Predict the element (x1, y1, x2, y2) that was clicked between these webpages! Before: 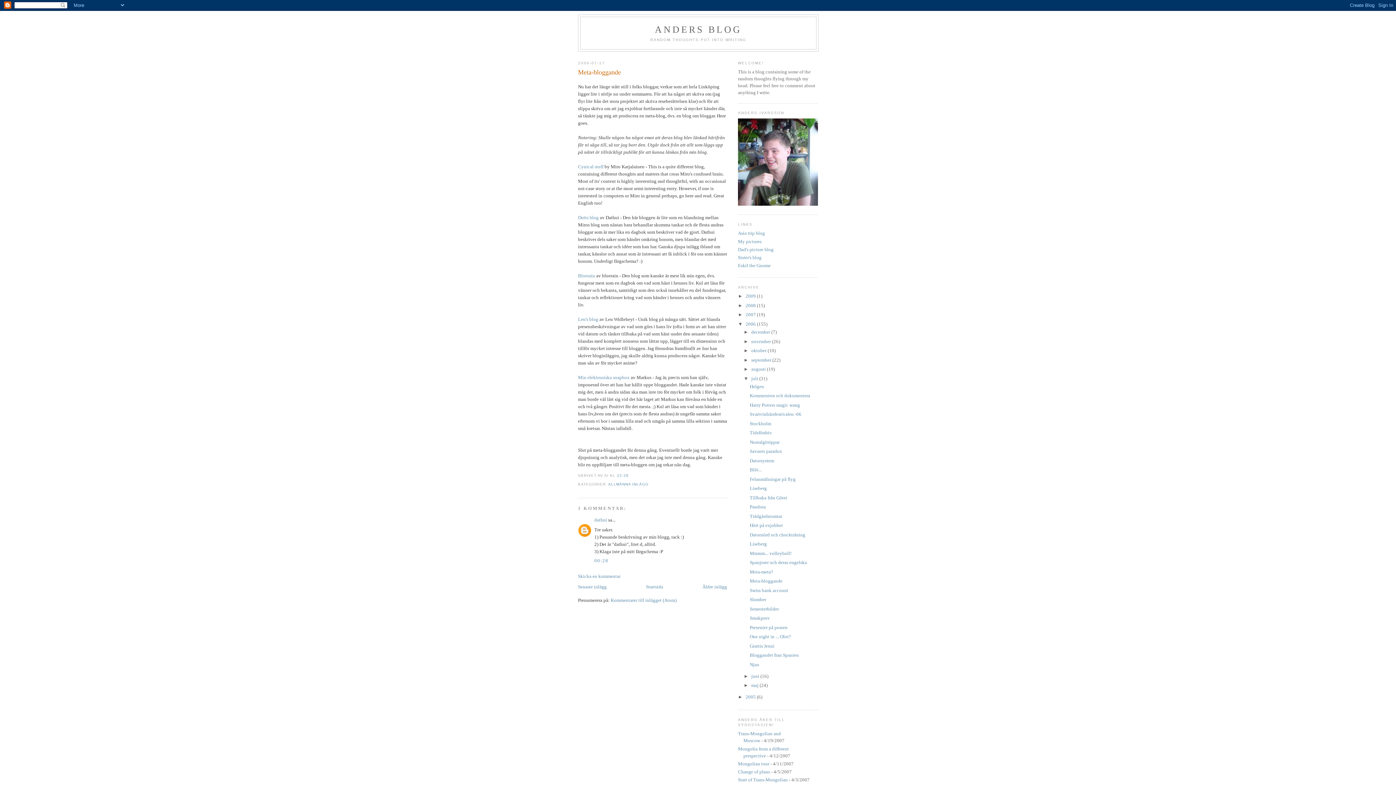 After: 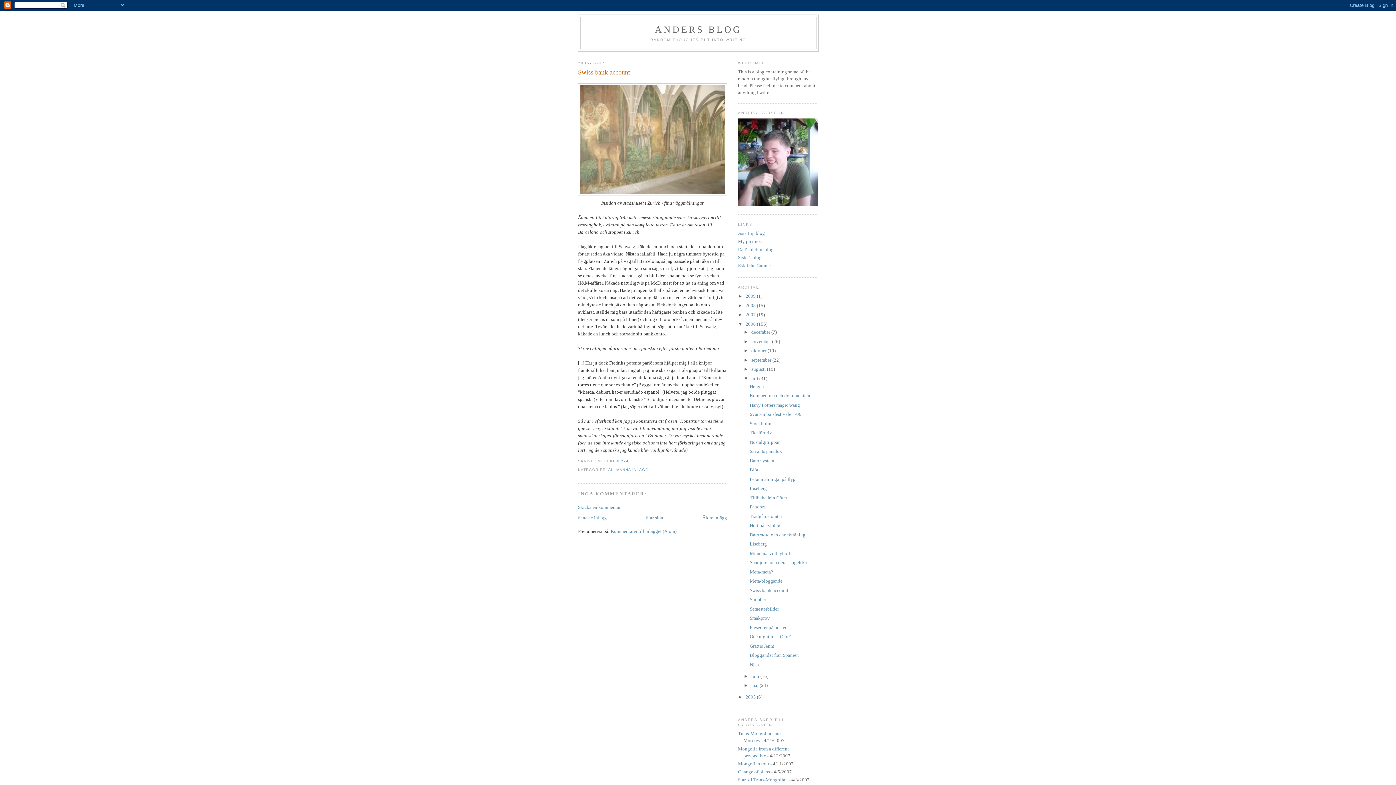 Action: label: Swiss bank account bbox: (749, 587, 788, 593)